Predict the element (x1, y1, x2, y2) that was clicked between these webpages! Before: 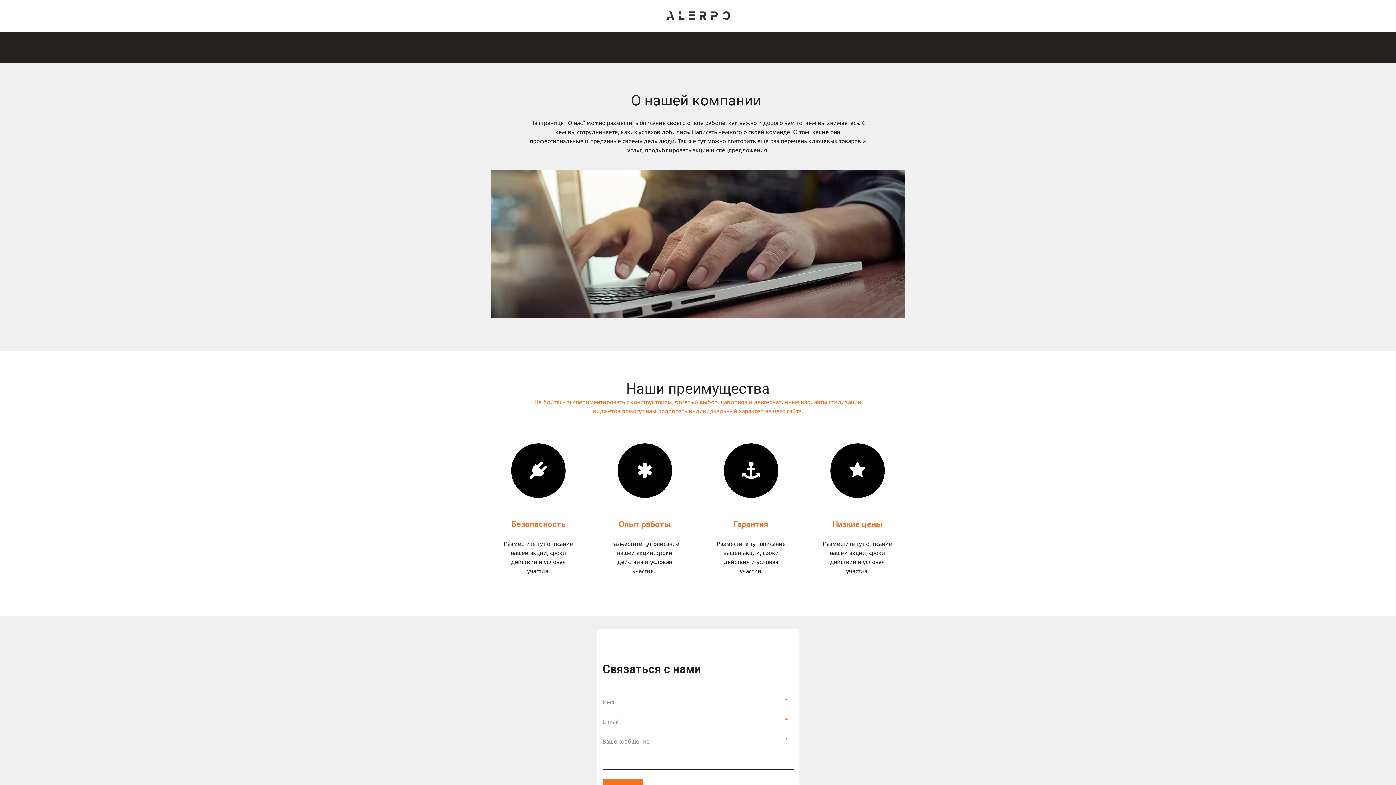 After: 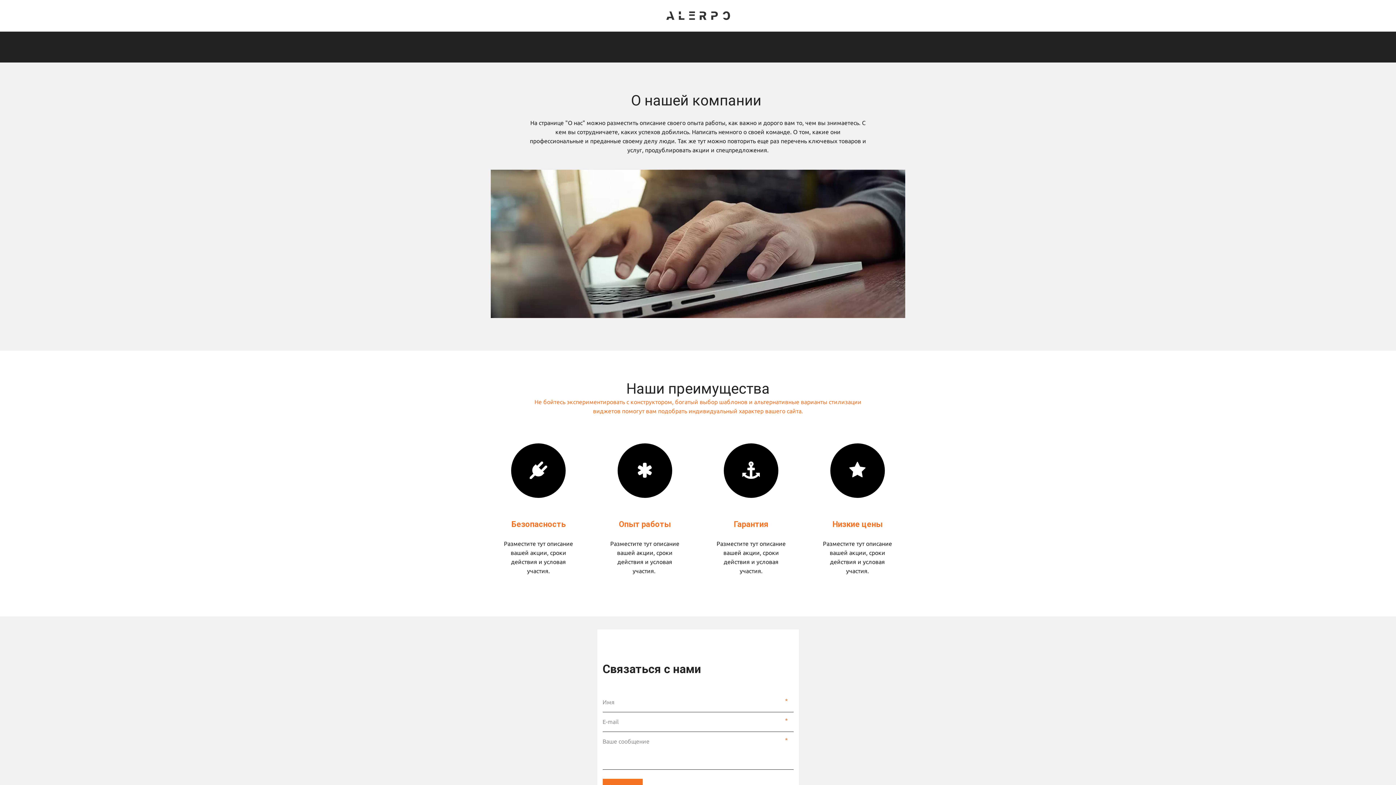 Action: bbox: (830, 443, 885, 498)